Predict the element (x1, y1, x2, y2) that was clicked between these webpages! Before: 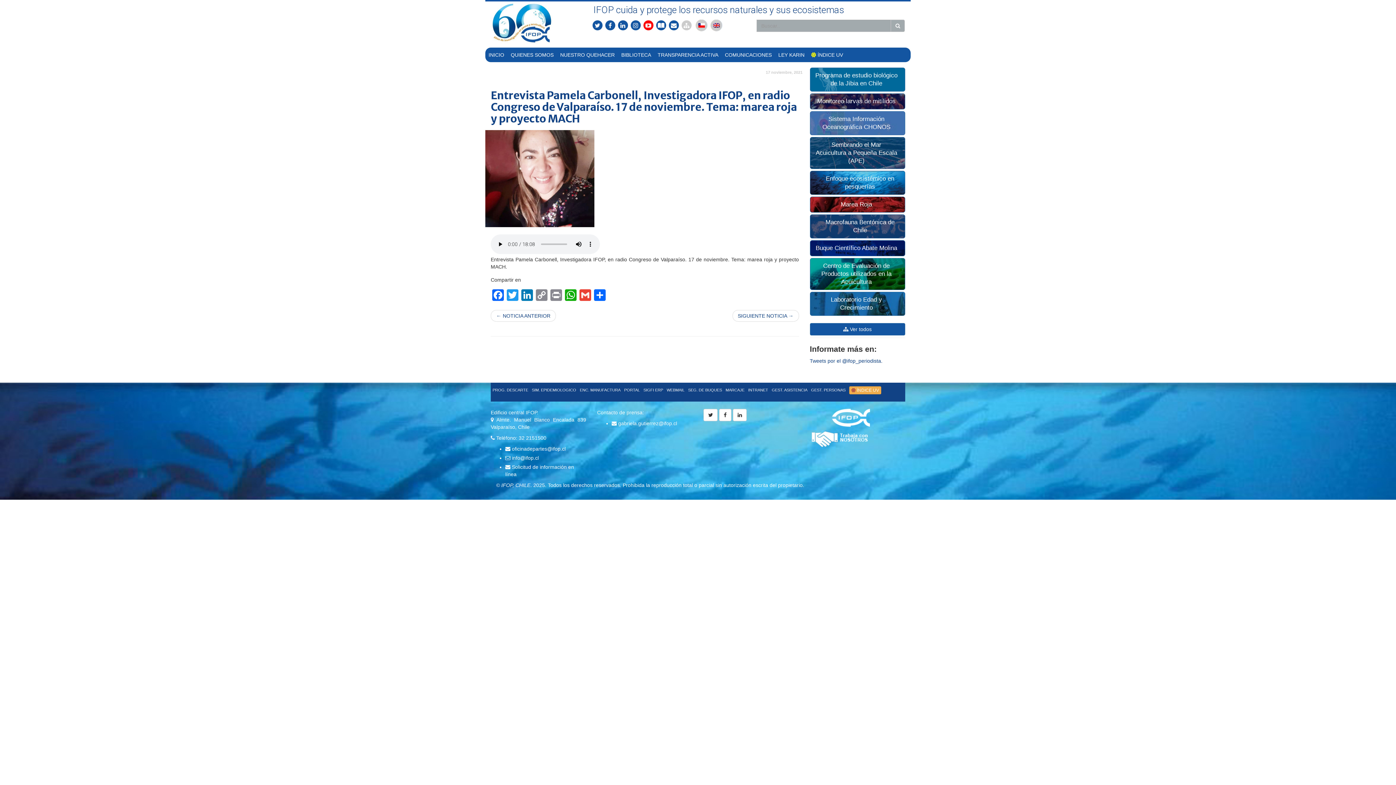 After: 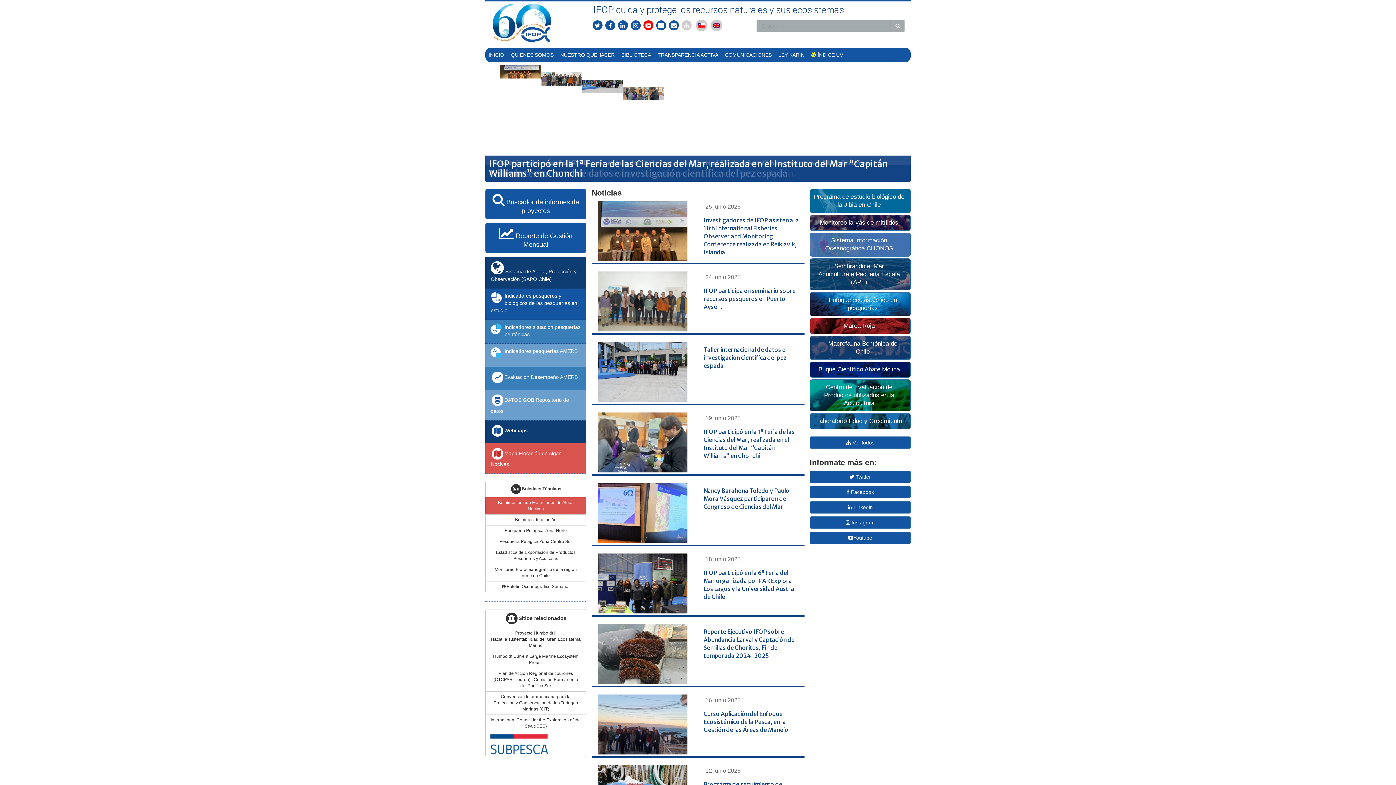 Action: bbox: (490, 19, 552, 25)